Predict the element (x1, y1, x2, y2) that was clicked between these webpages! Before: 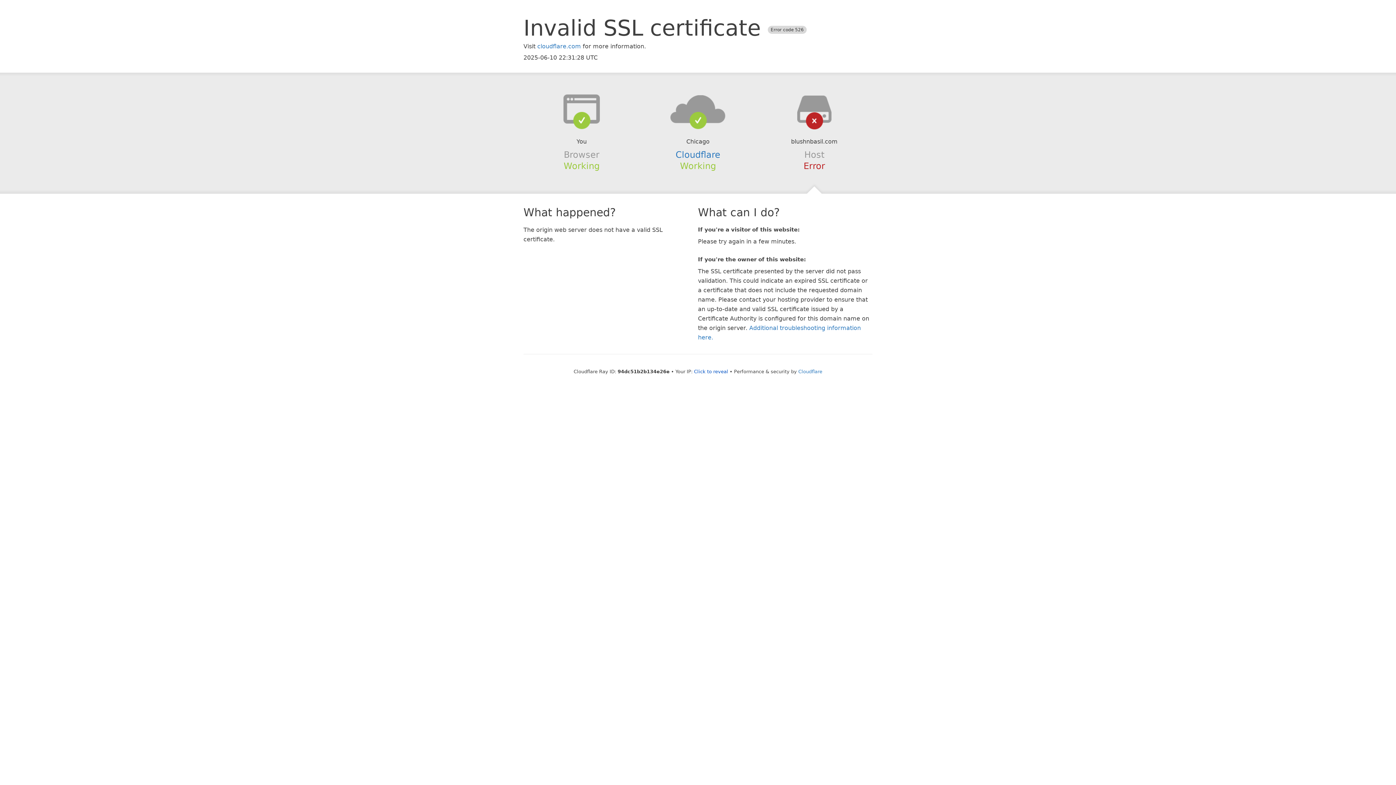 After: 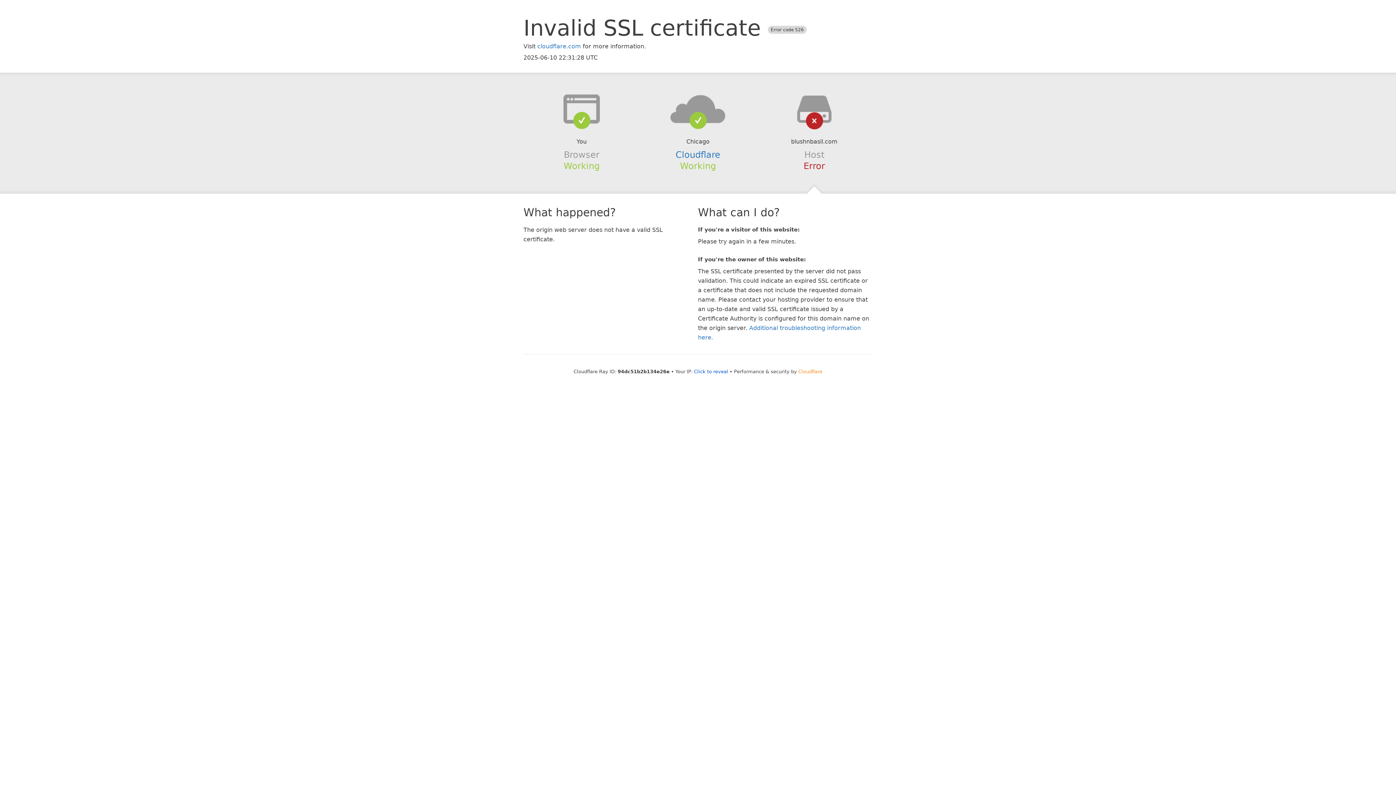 Action: label: Cloudflare bbox: (798, 368, 822, 374)